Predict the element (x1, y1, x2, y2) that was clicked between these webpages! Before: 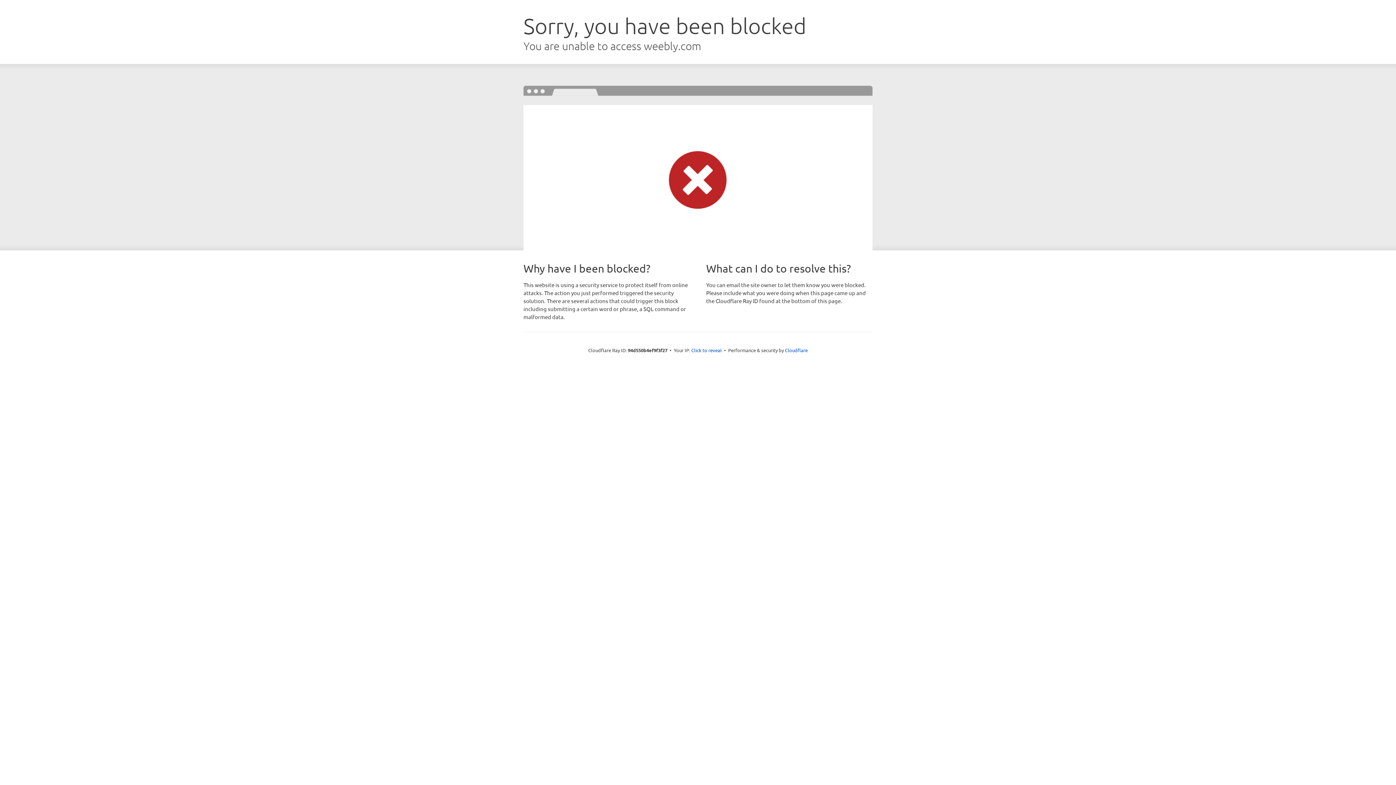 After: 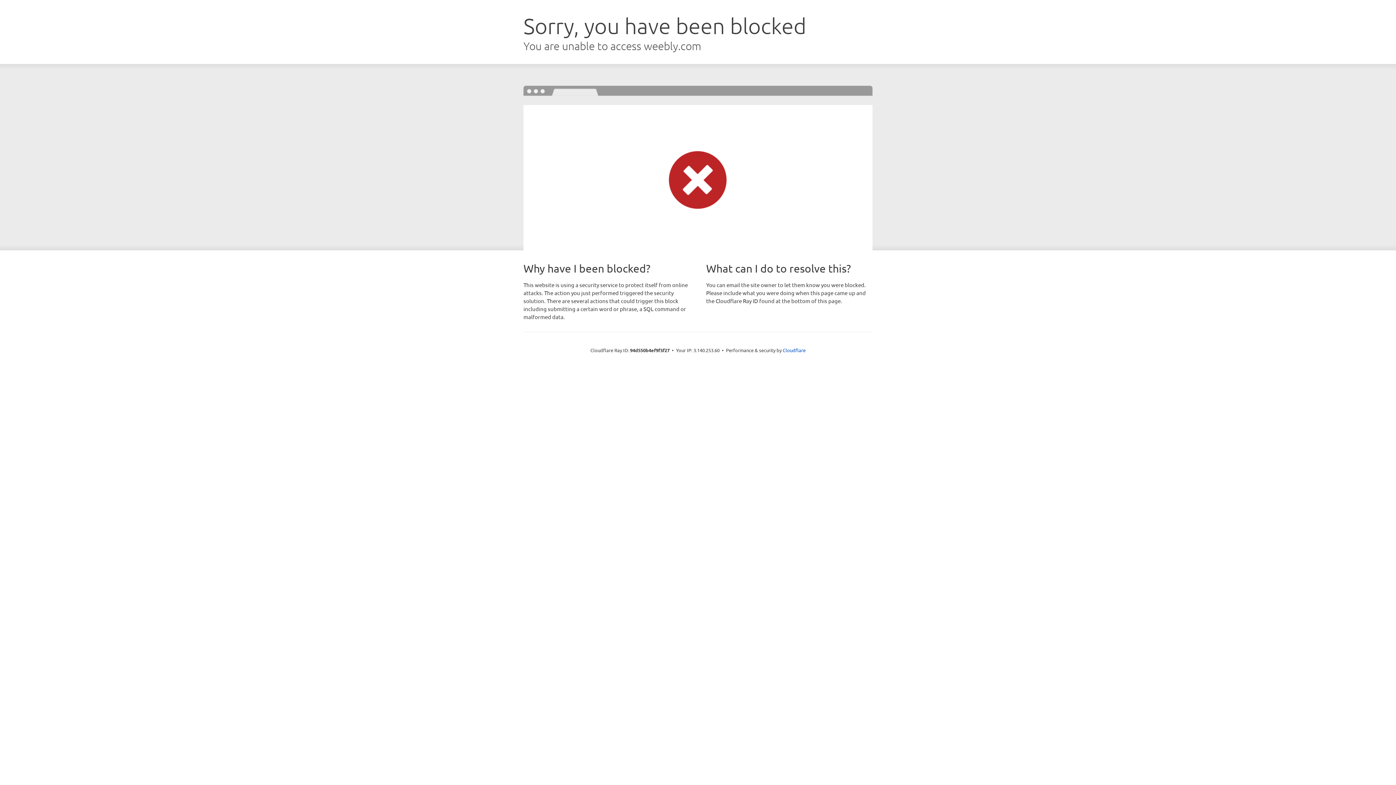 Action: bbox: (691, 346, 722, 353) label: Click to reveal